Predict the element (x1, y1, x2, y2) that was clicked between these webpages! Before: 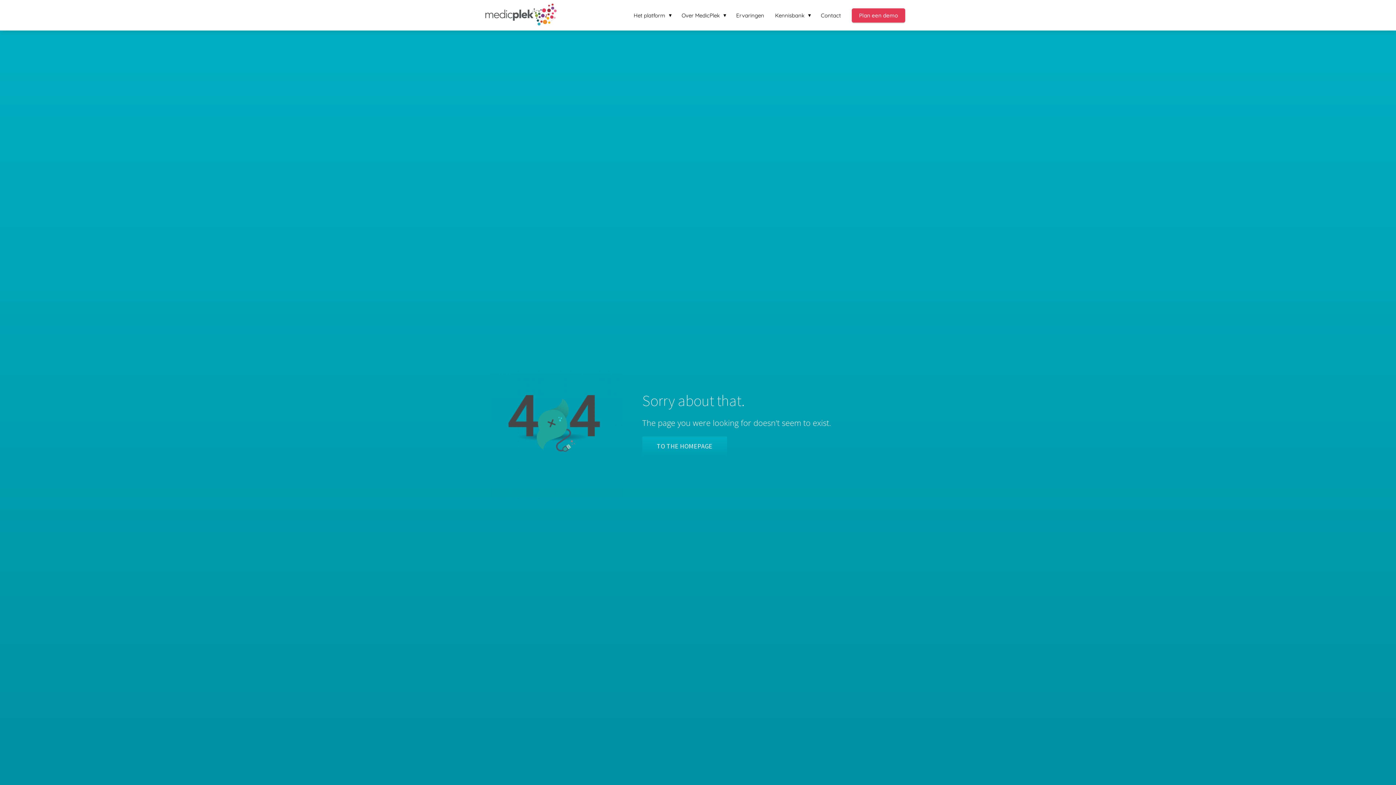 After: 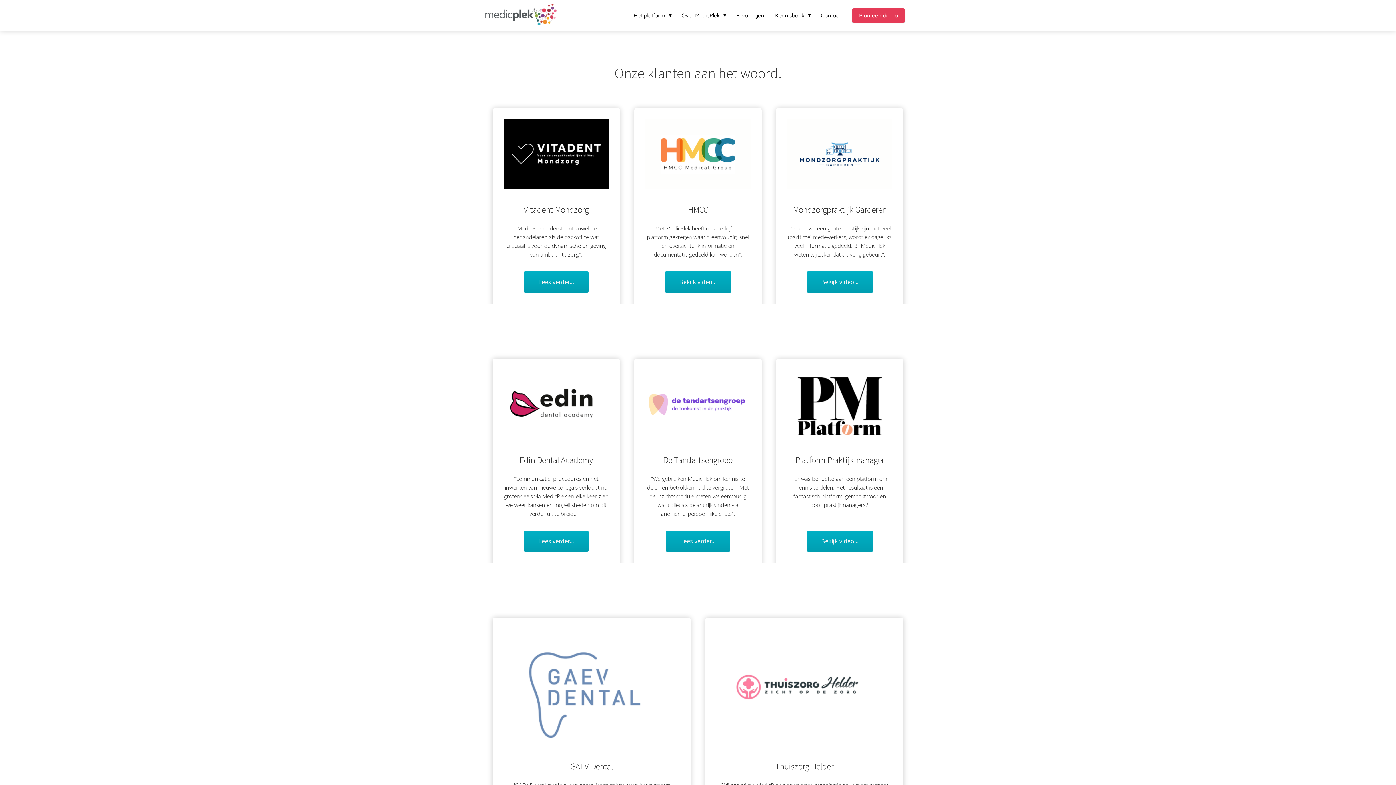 Action: bbox: (730, 11, 769, 18) label: Ervaringen